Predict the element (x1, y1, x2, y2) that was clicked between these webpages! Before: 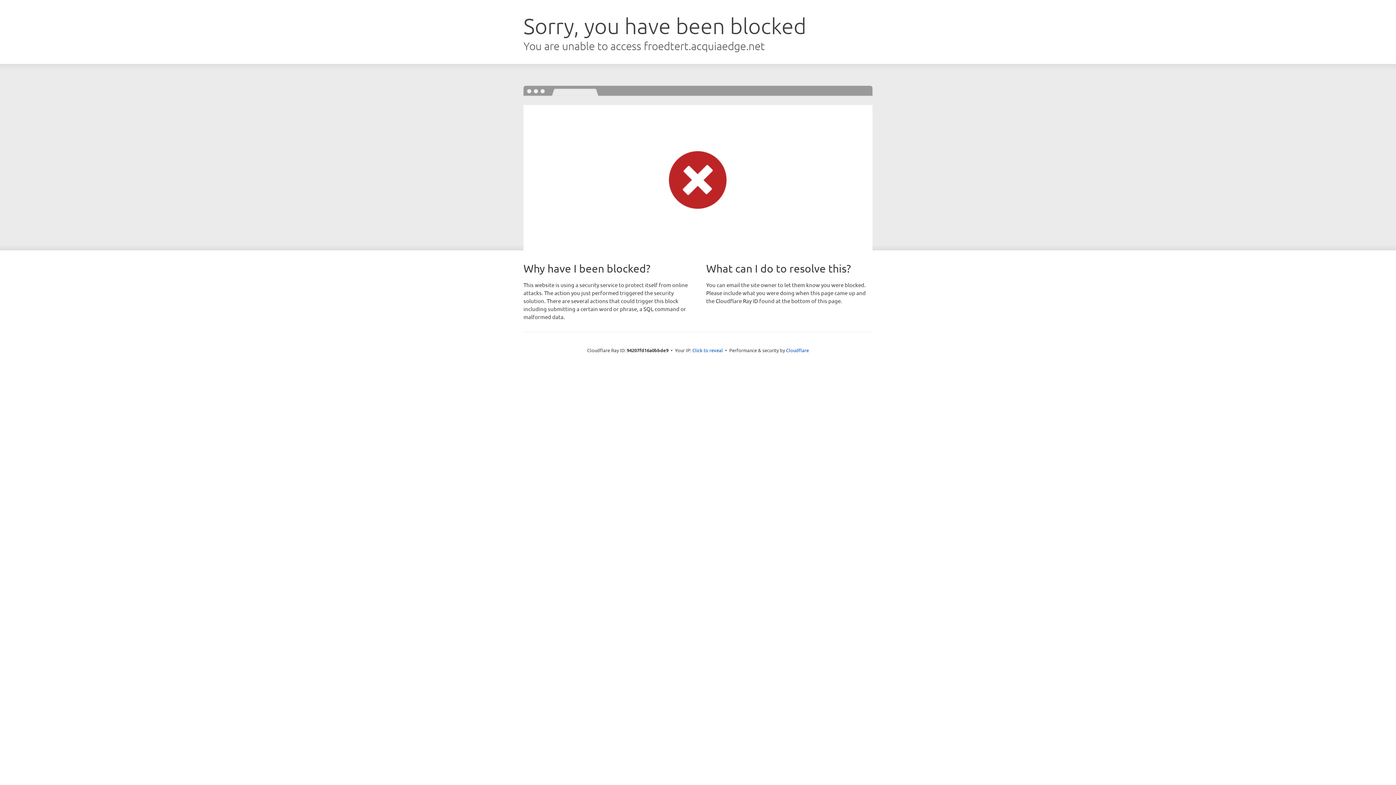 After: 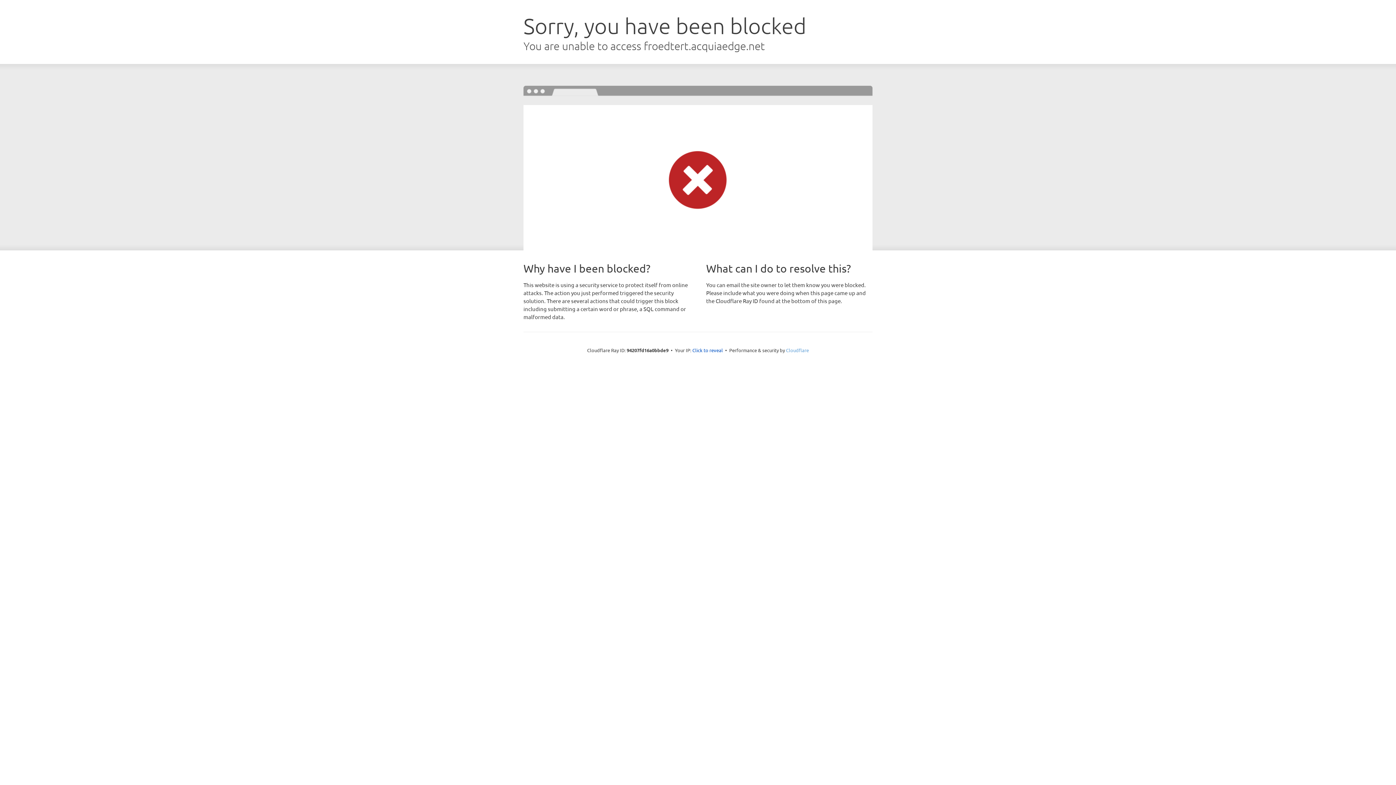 Action: bbox: (786, 347, 809, 353) label: Cloudflare